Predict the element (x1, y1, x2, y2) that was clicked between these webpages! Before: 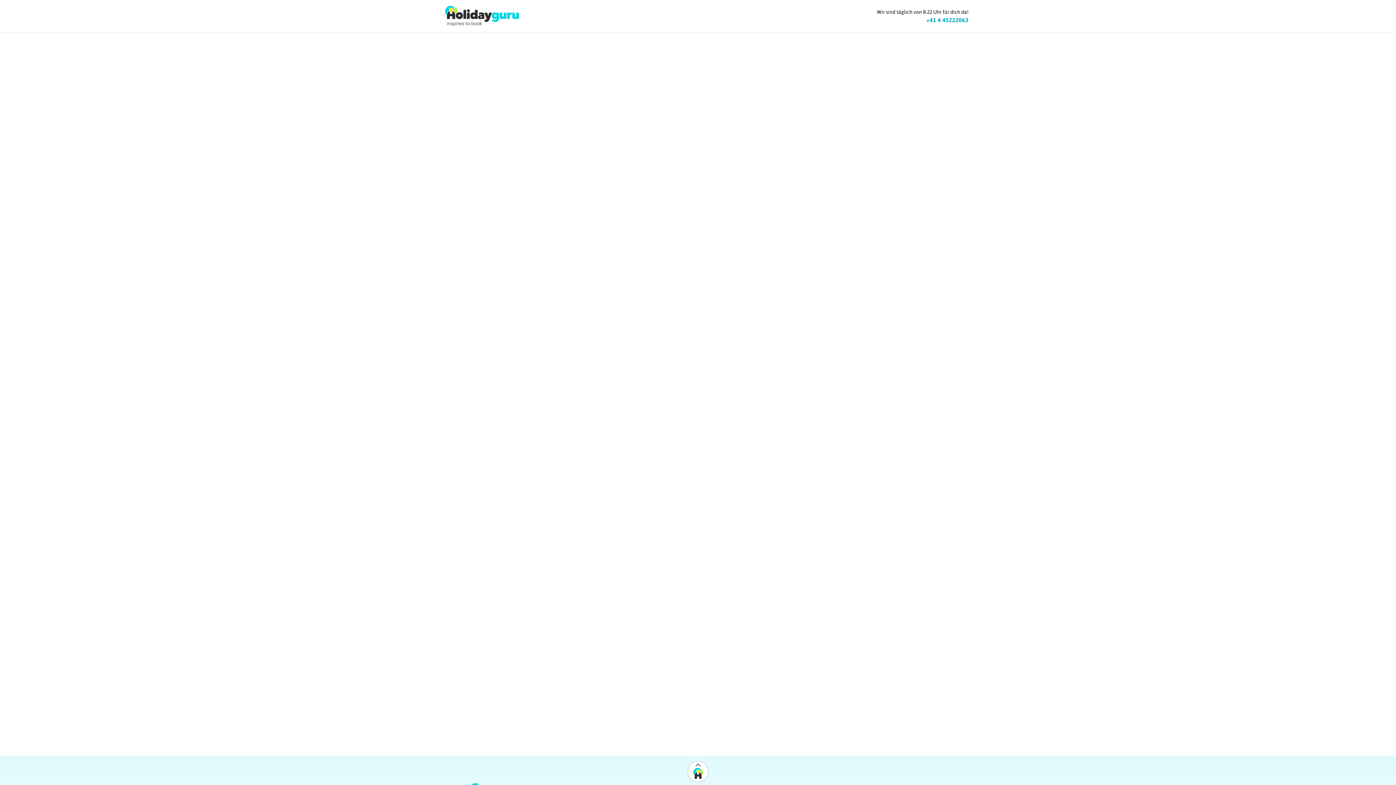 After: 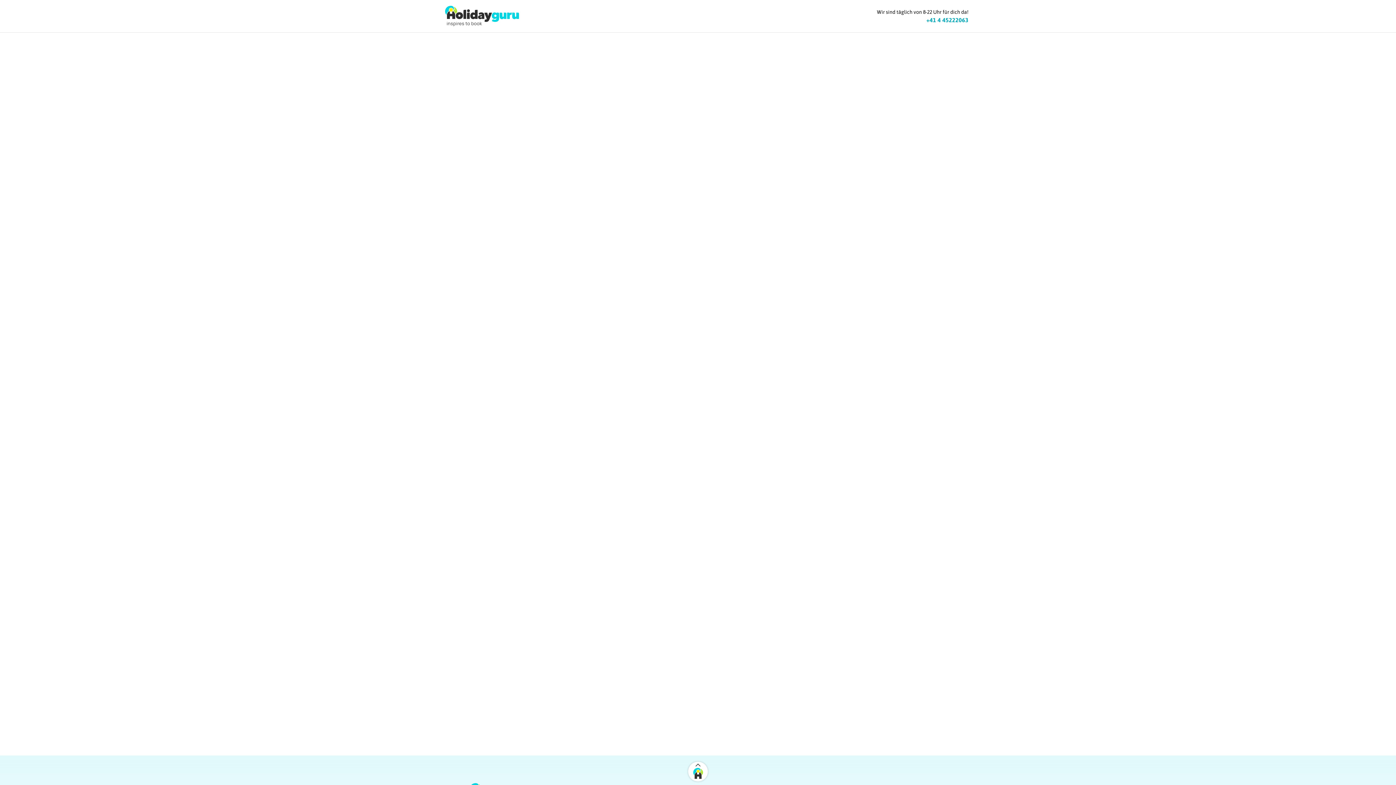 Action: bbox: (926, 15, 968, 24) label: +41 4 45222063